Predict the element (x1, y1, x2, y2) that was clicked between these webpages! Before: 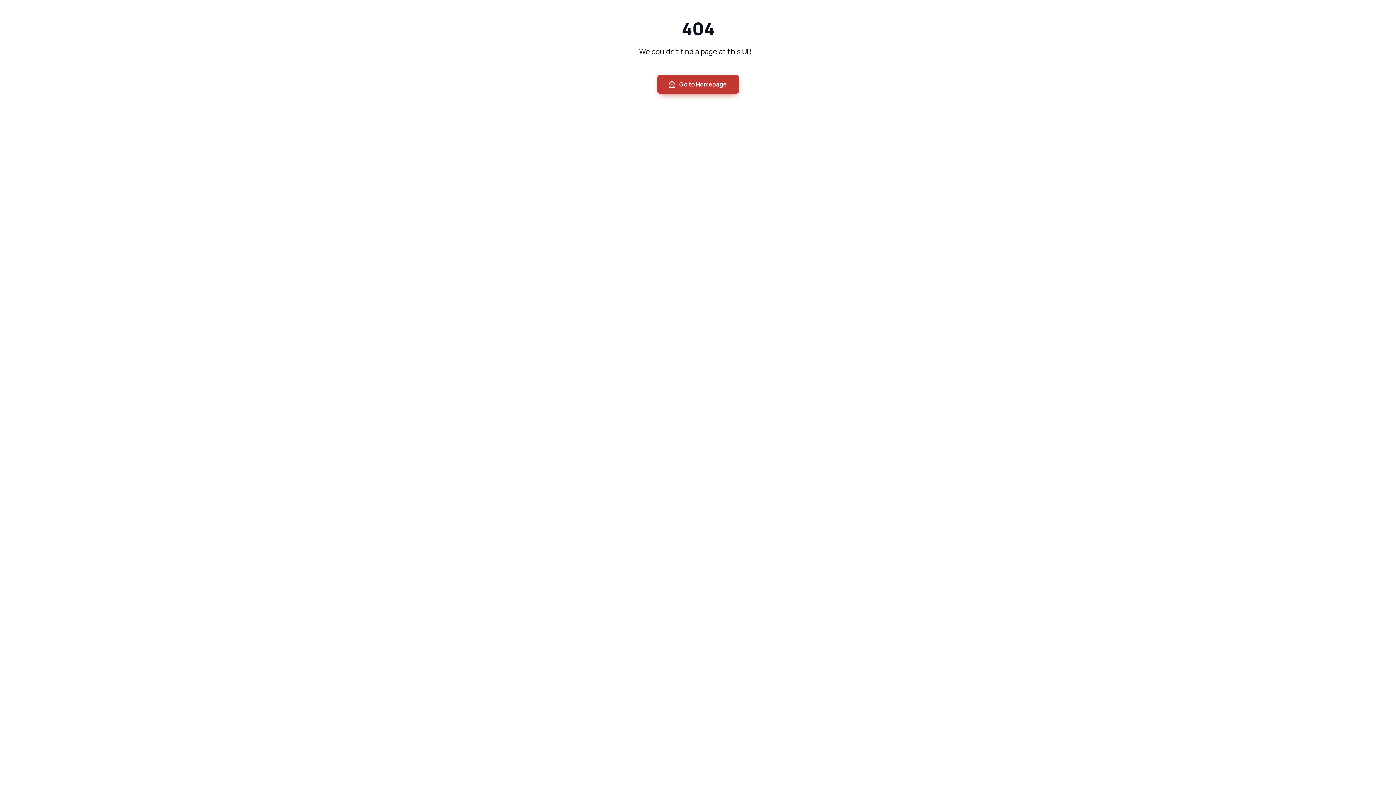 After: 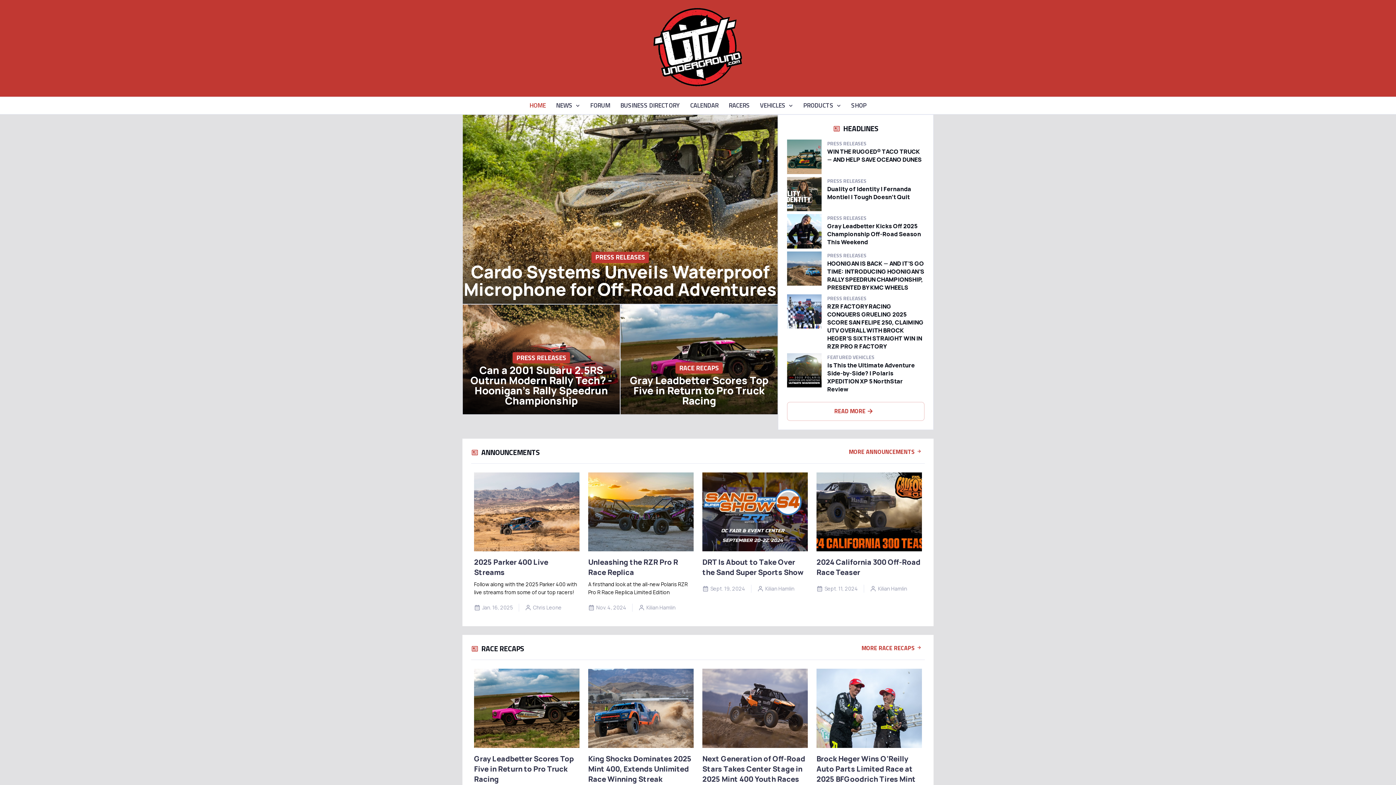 Action: bbox: (657, 74, 739, 93) label: Go to Homepage